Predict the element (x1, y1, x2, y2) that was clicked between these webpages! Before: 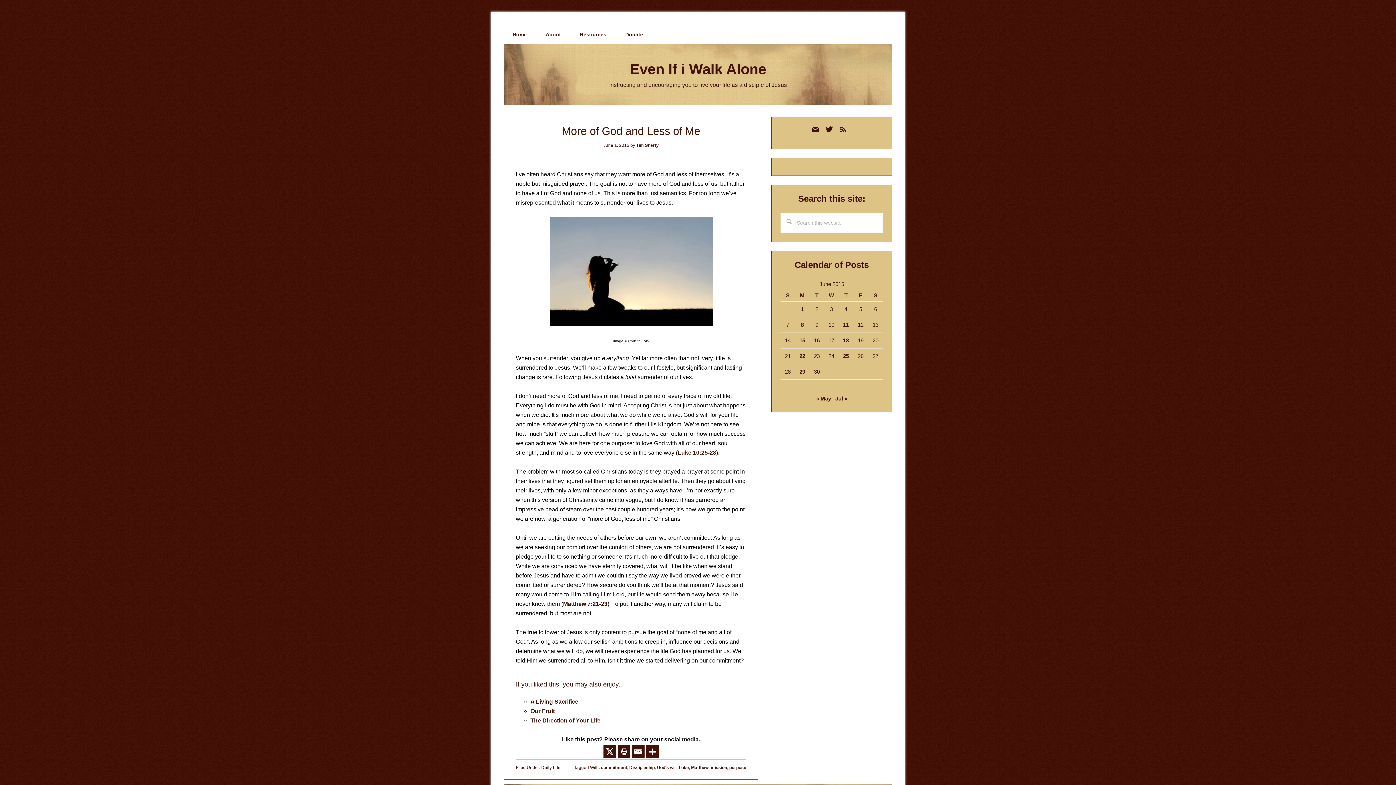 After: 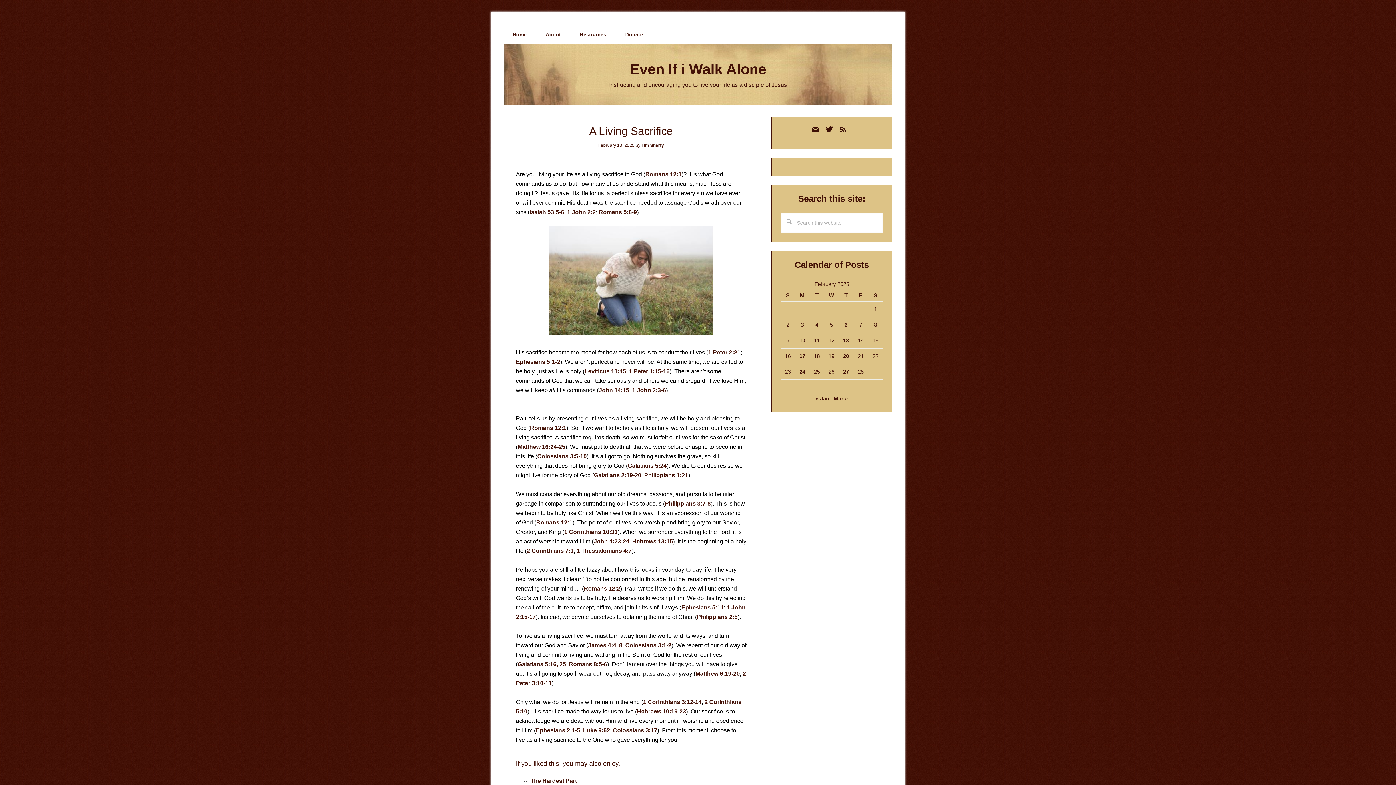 Action: label: A Living Sacrifice bbox: (530, 698, 578, 705)